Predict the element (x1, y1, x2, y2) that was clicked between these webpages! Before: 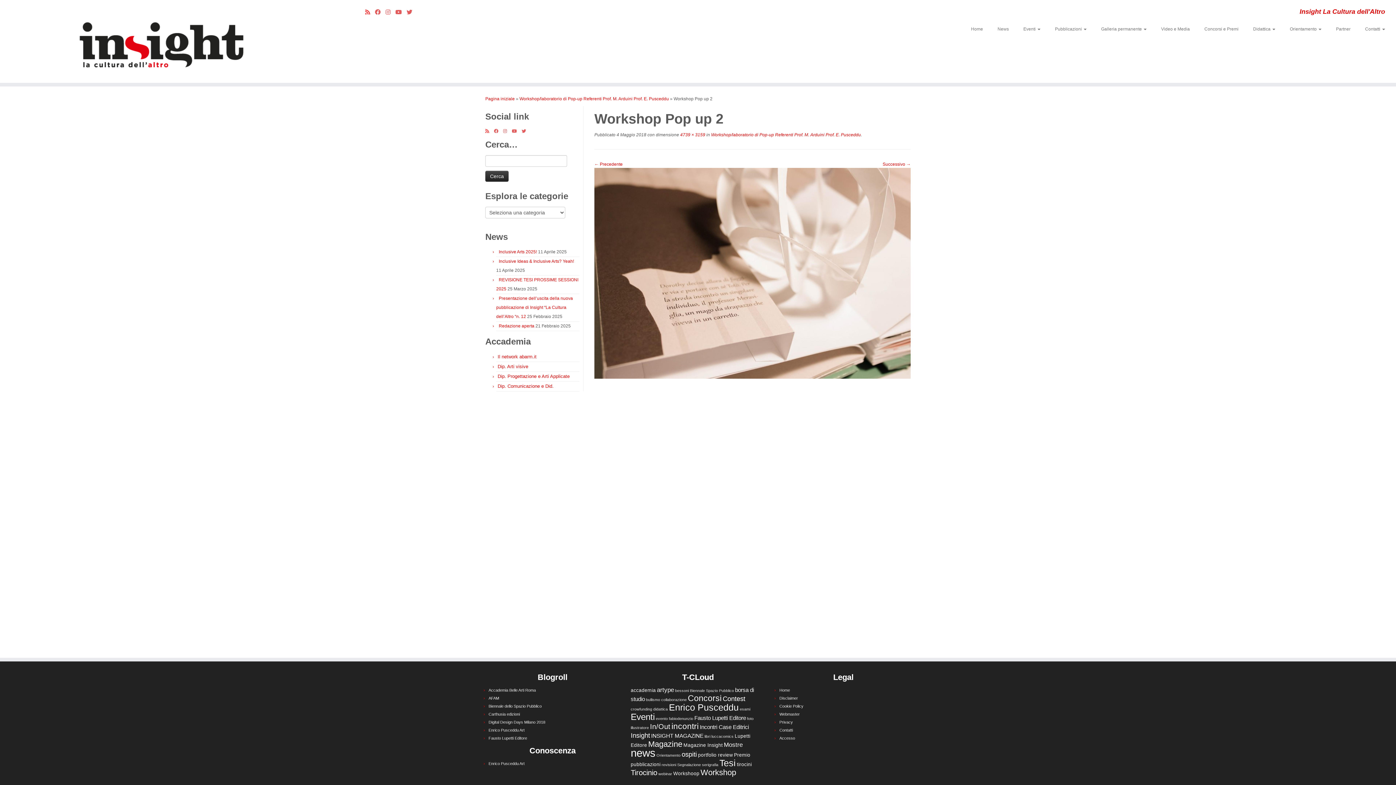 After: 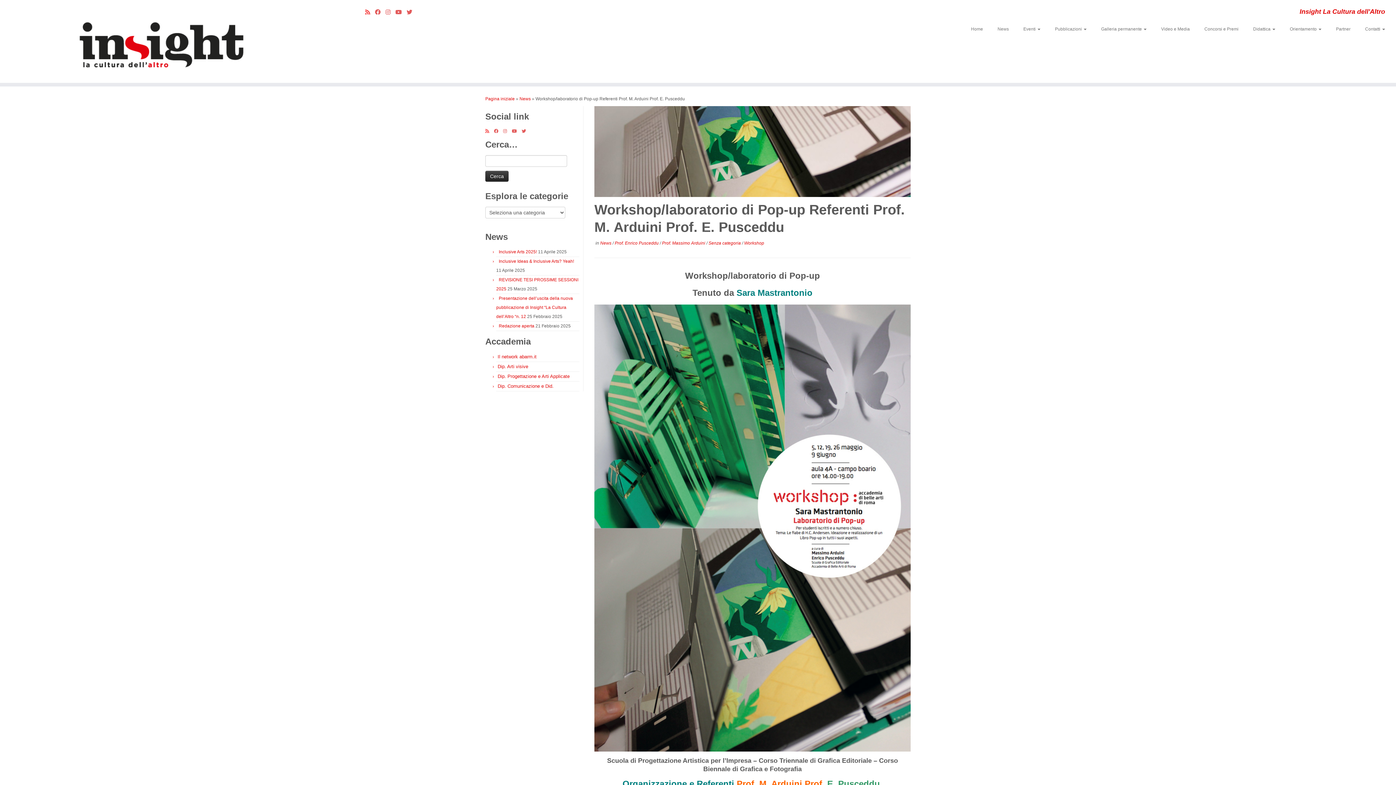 Action: label: Workshop/laboratorio di Pop-up Referenti Prof. M. Arduini Prof. E. Pusceddu bbox: (519, 96, 669, 101)